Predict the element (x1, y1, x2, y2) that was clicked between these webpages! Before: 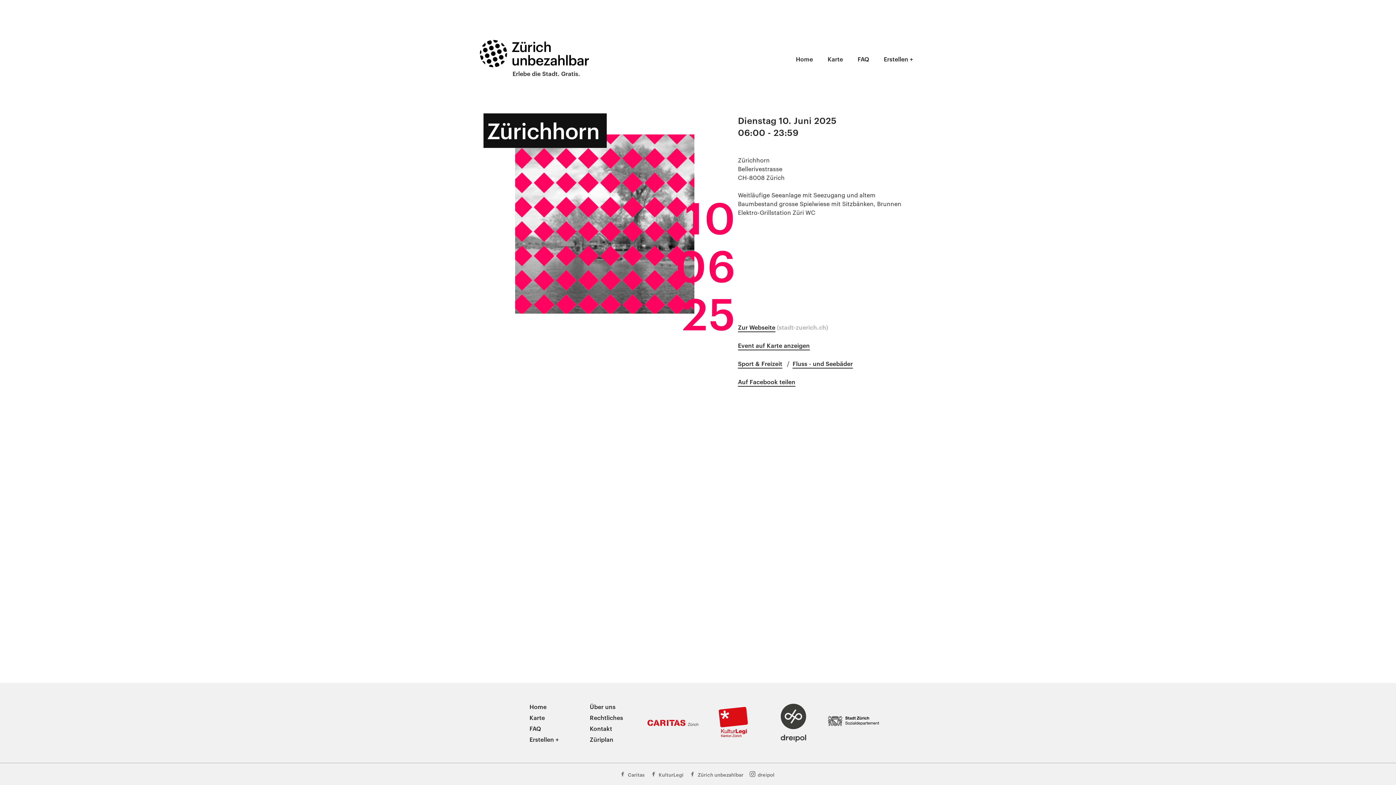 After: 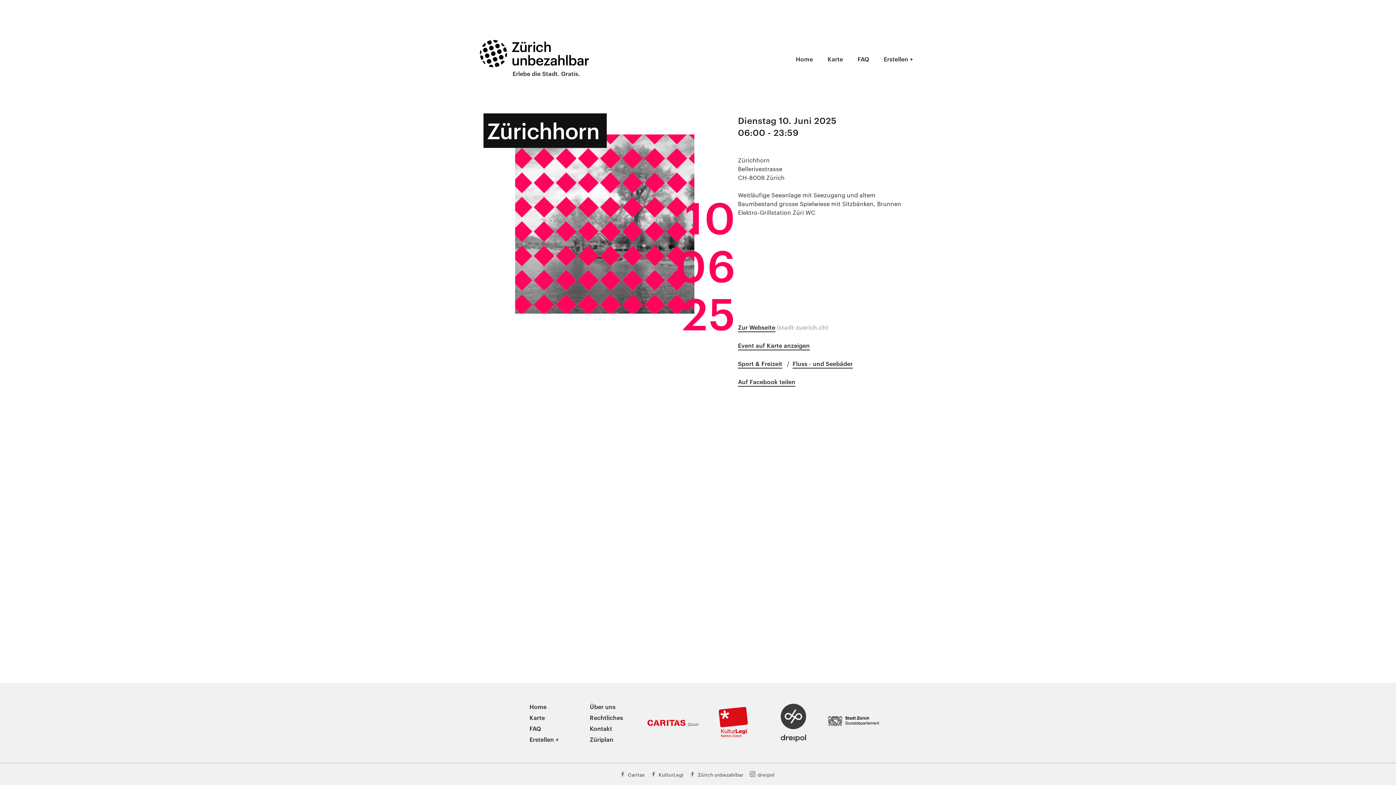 Action: bbox: (688, 769, 746, 780) label: Zürich unbezahlbar